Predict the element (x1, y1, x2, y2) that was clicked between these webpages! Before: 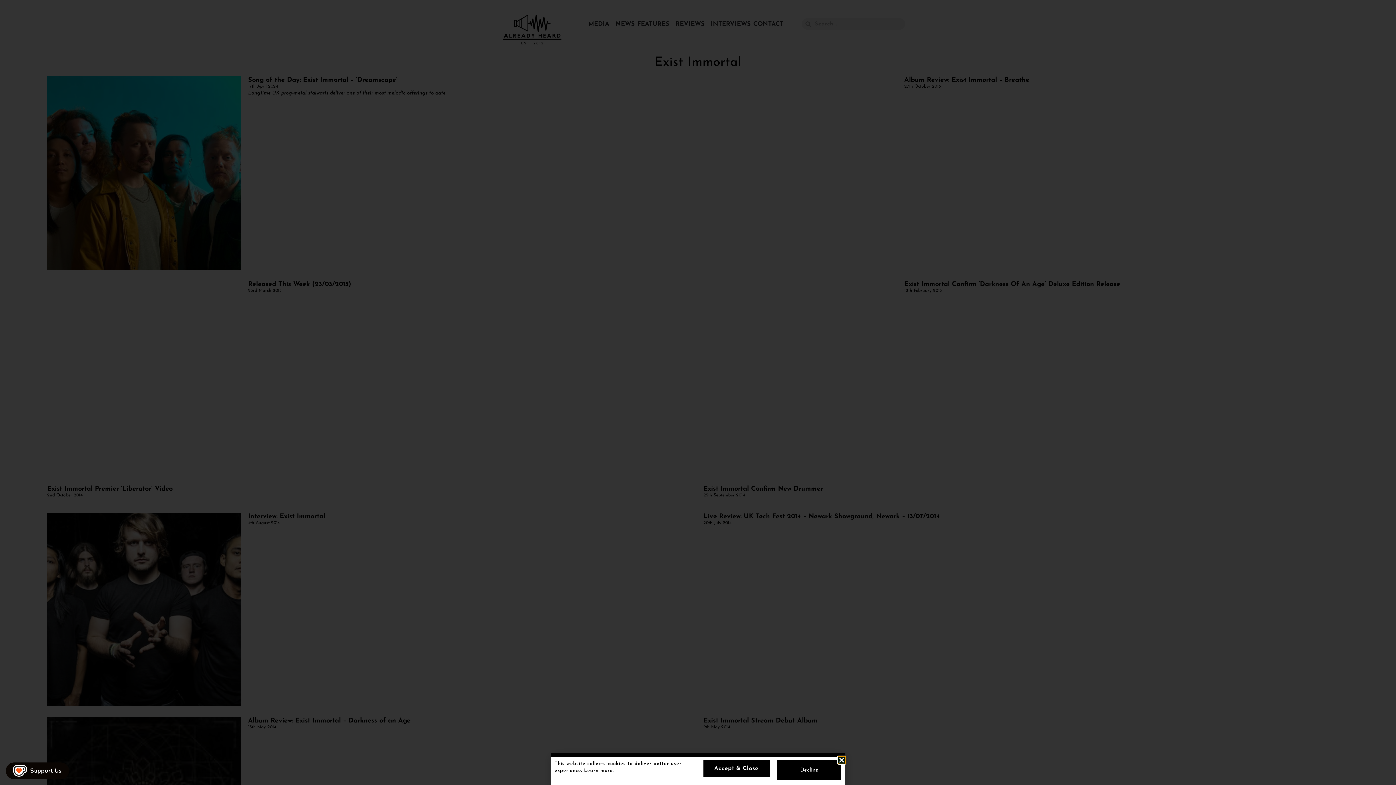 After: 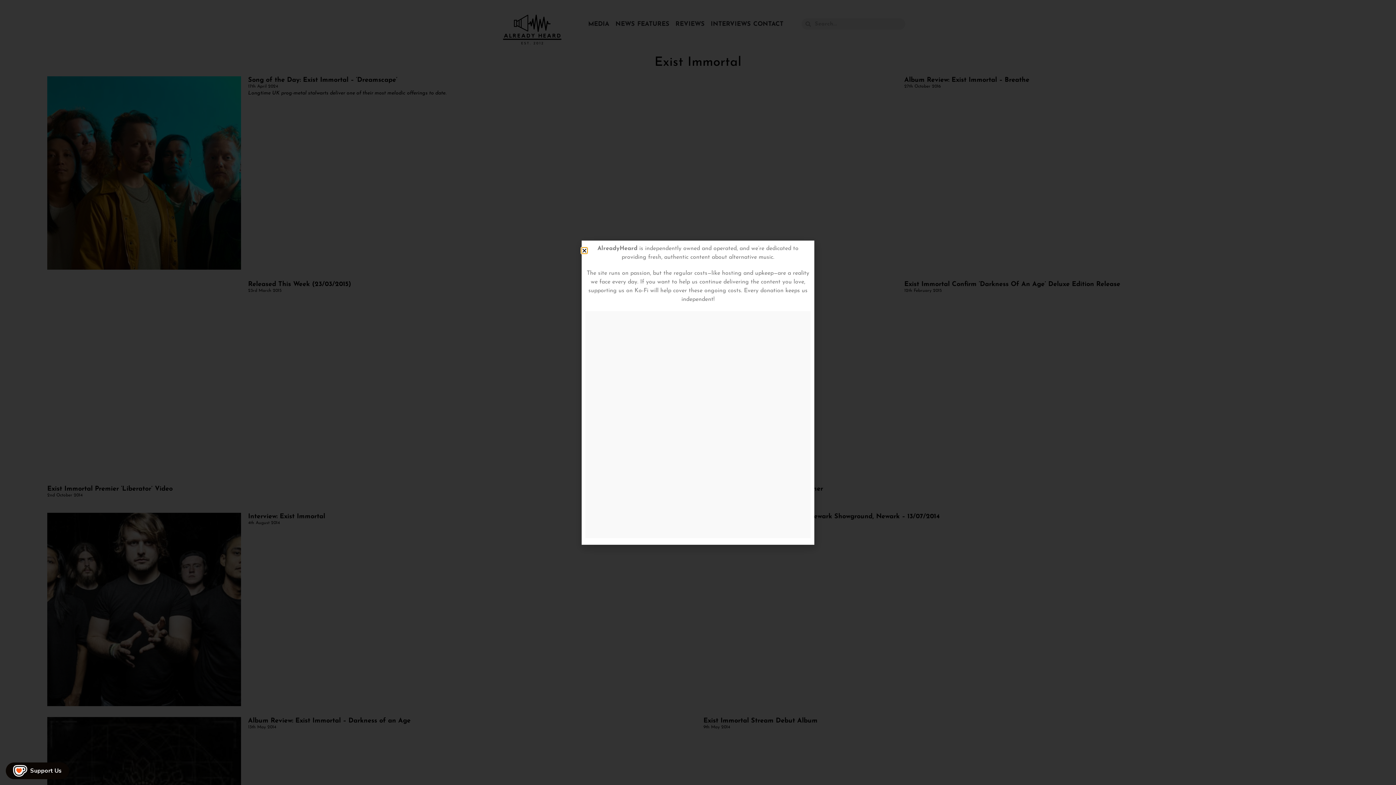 Action: bbox: (838, 757, 845, 764) label: Close